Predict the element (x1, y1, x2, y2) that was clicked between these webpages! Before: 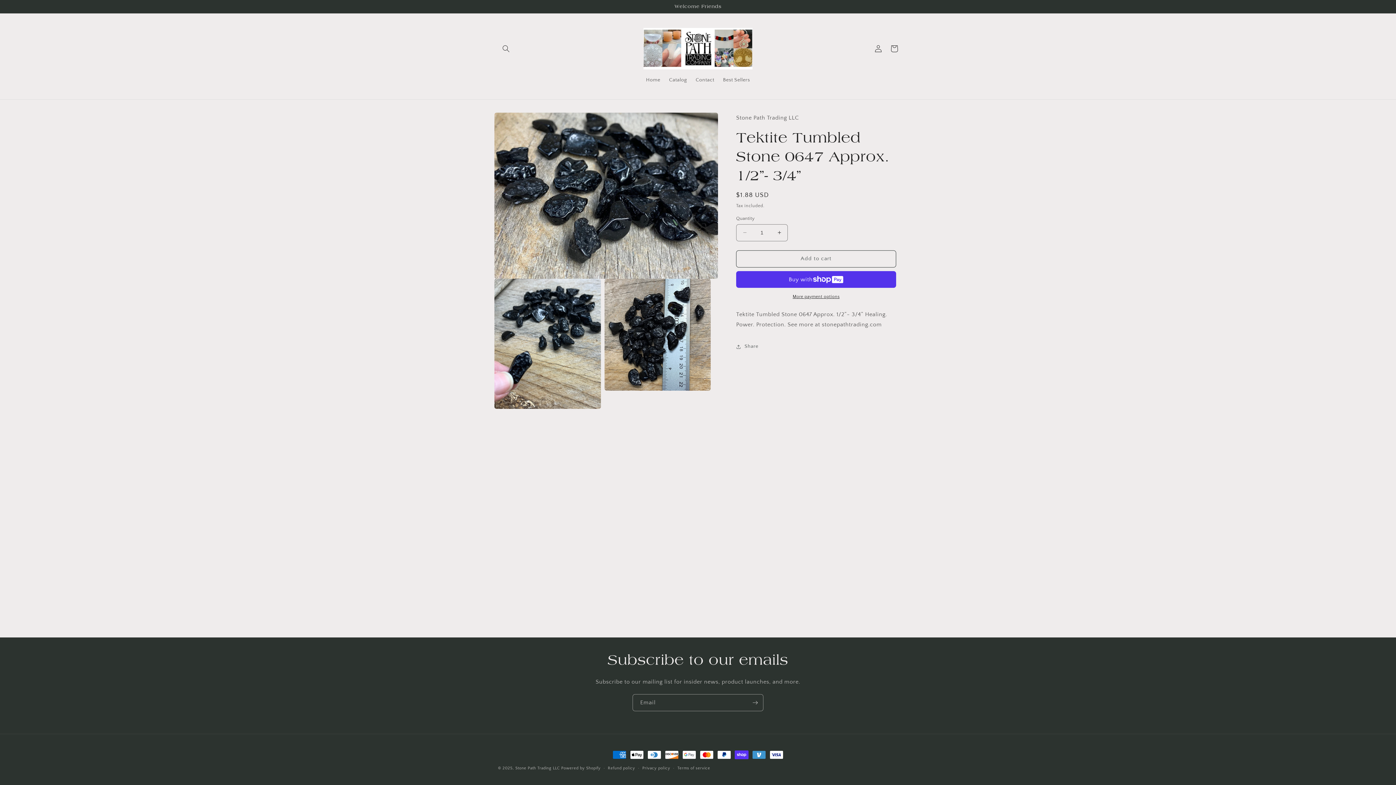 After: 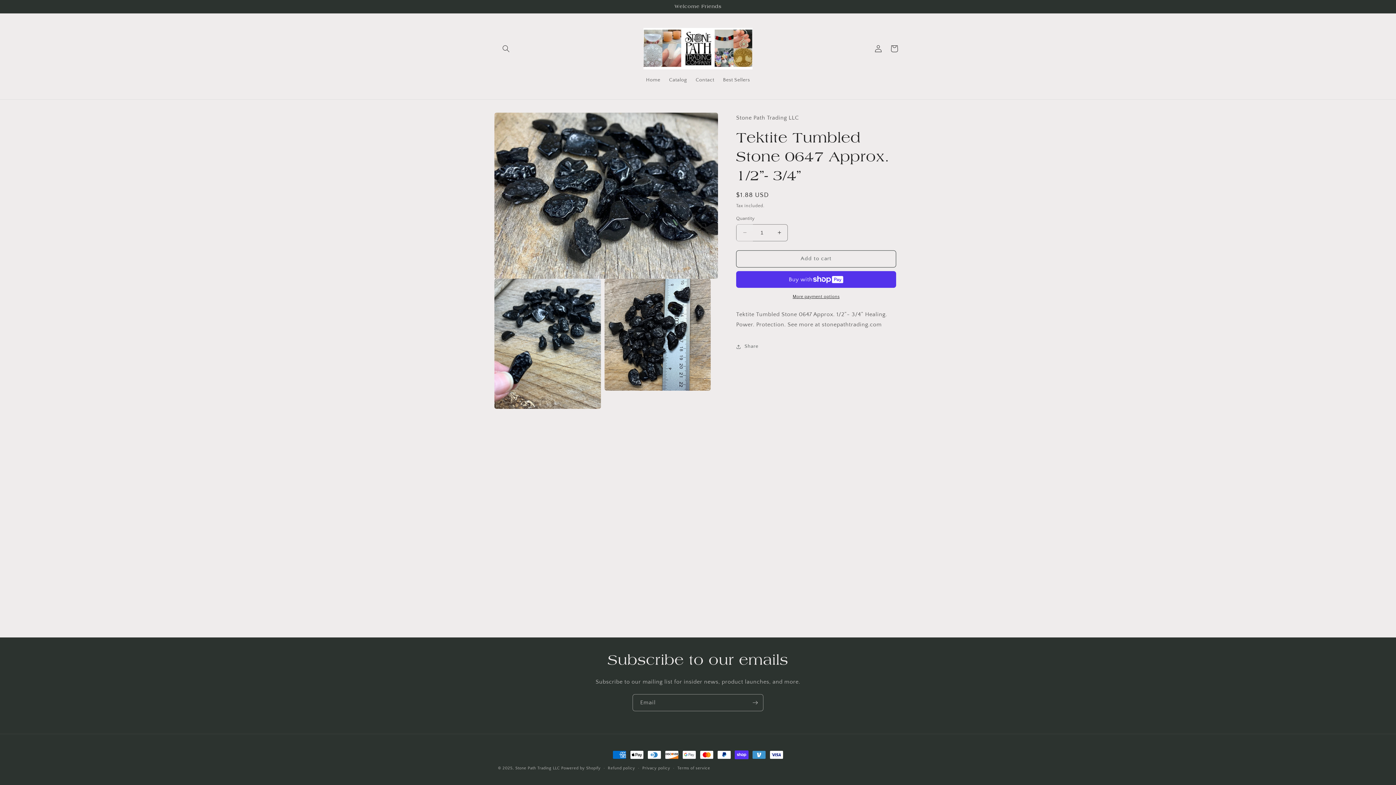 Action: bbox: (736, 224, 753, 241) label: Decrease quantity for Tektite Tumbled Stone 0647 Approx. 1/2”- 3/4”